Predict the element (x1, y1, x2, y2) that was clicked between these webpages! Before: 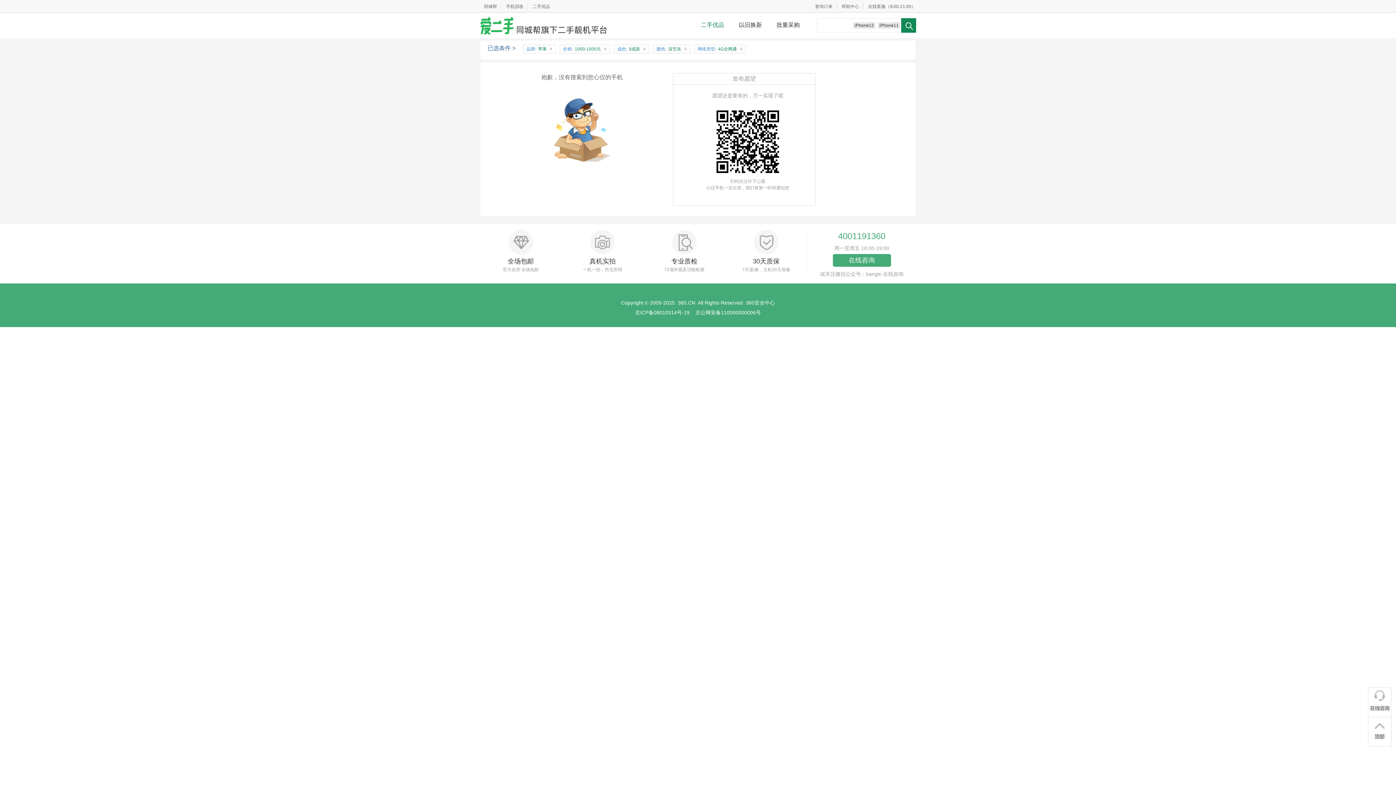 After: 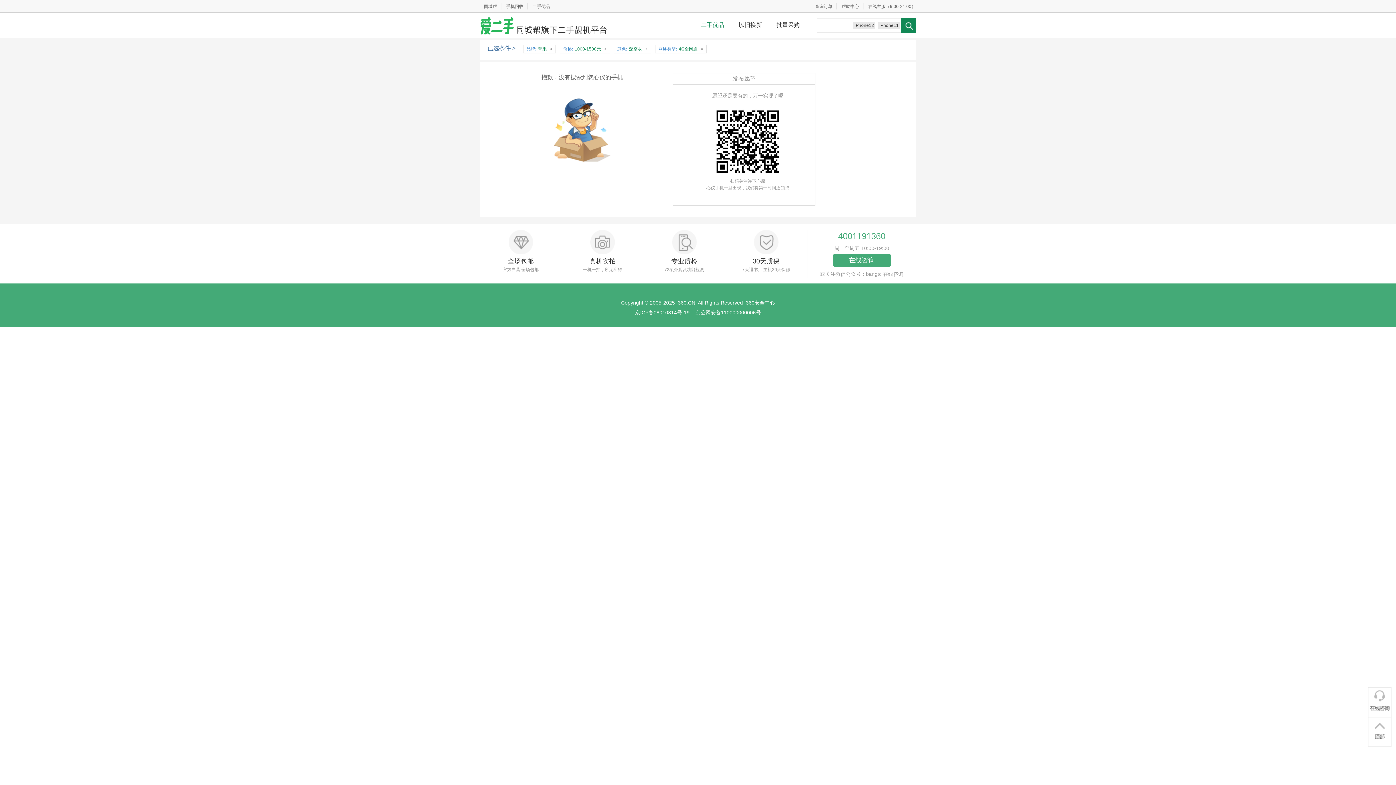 Action: bbox: (641, 45, 648, 52) label: x